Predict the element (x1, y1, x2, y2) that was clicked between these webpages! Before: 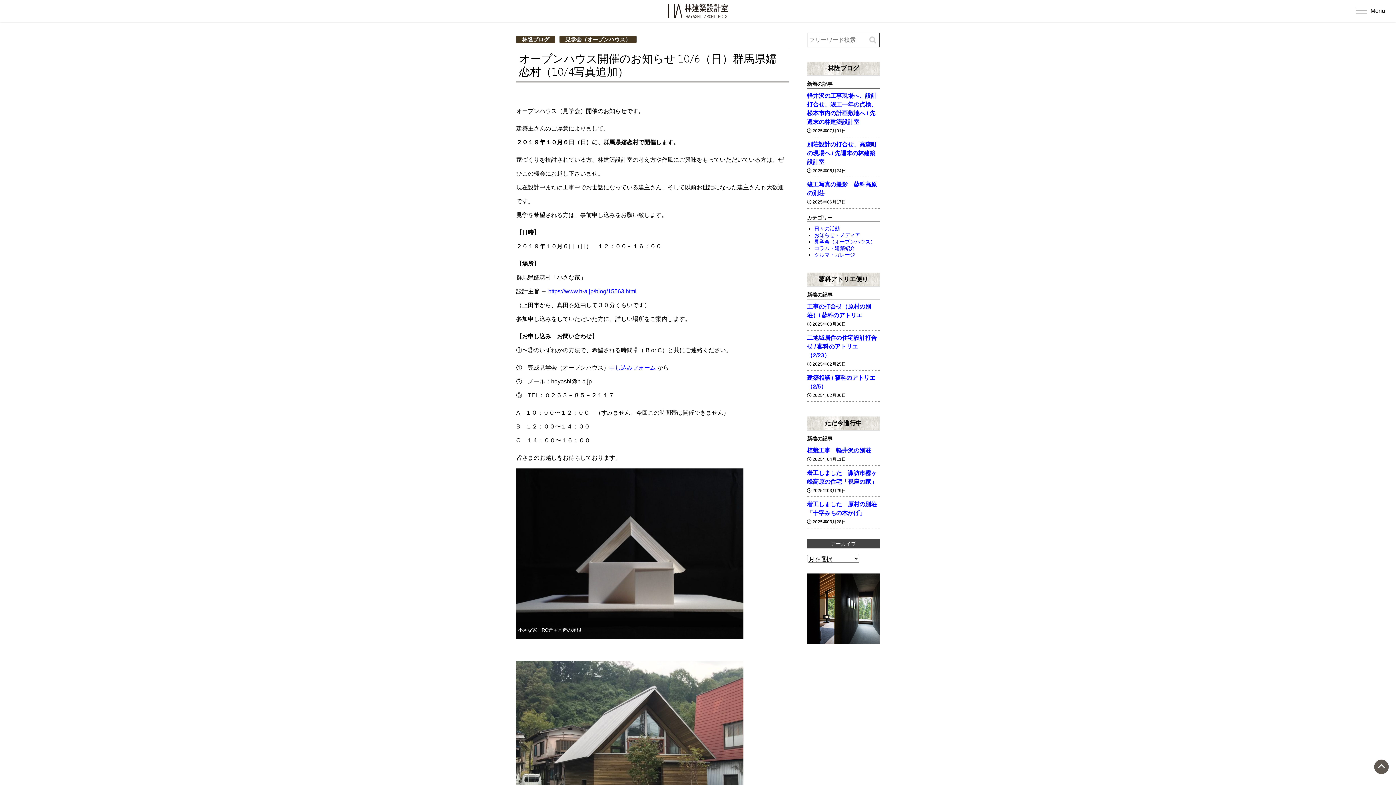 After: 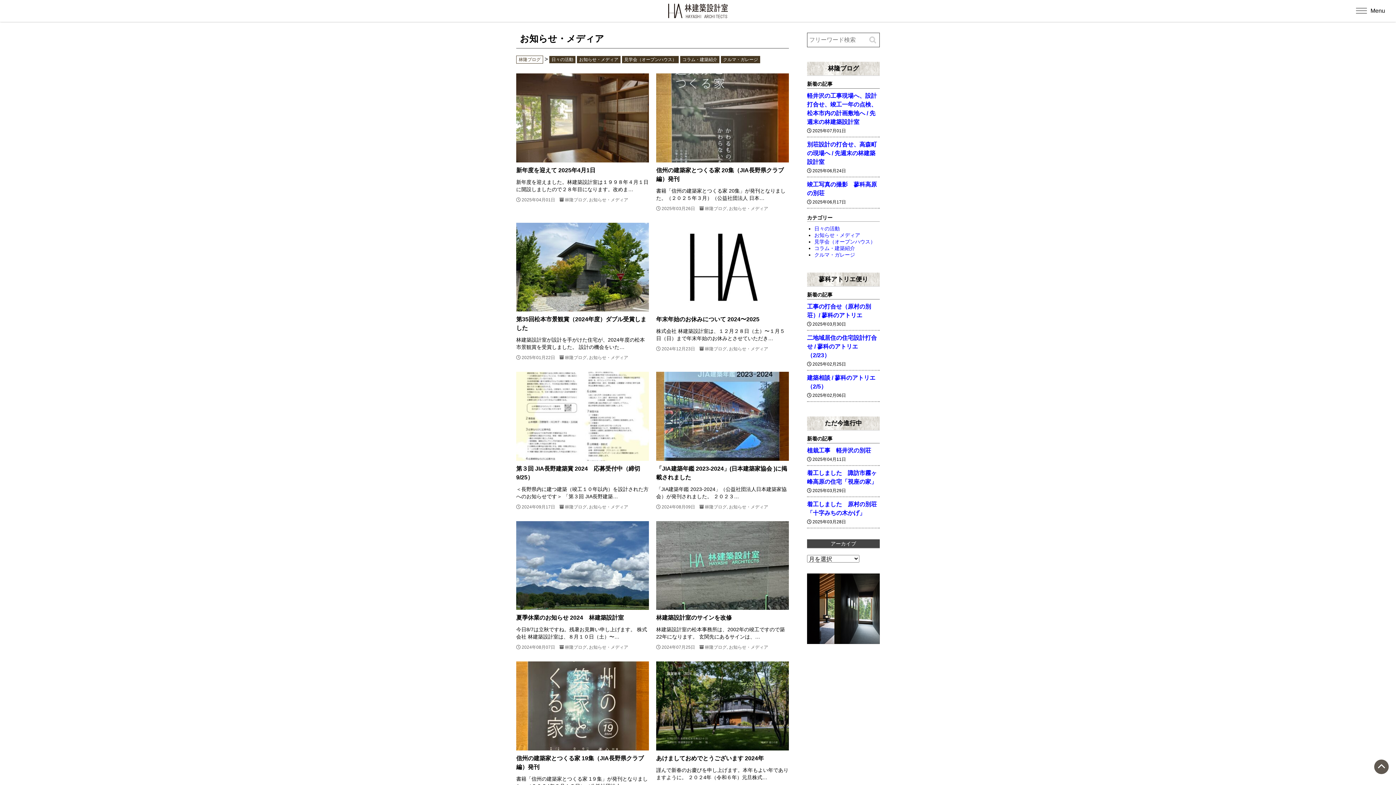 Action: bbox: (814, 232, 860, 238) label: お知らせ・メディア